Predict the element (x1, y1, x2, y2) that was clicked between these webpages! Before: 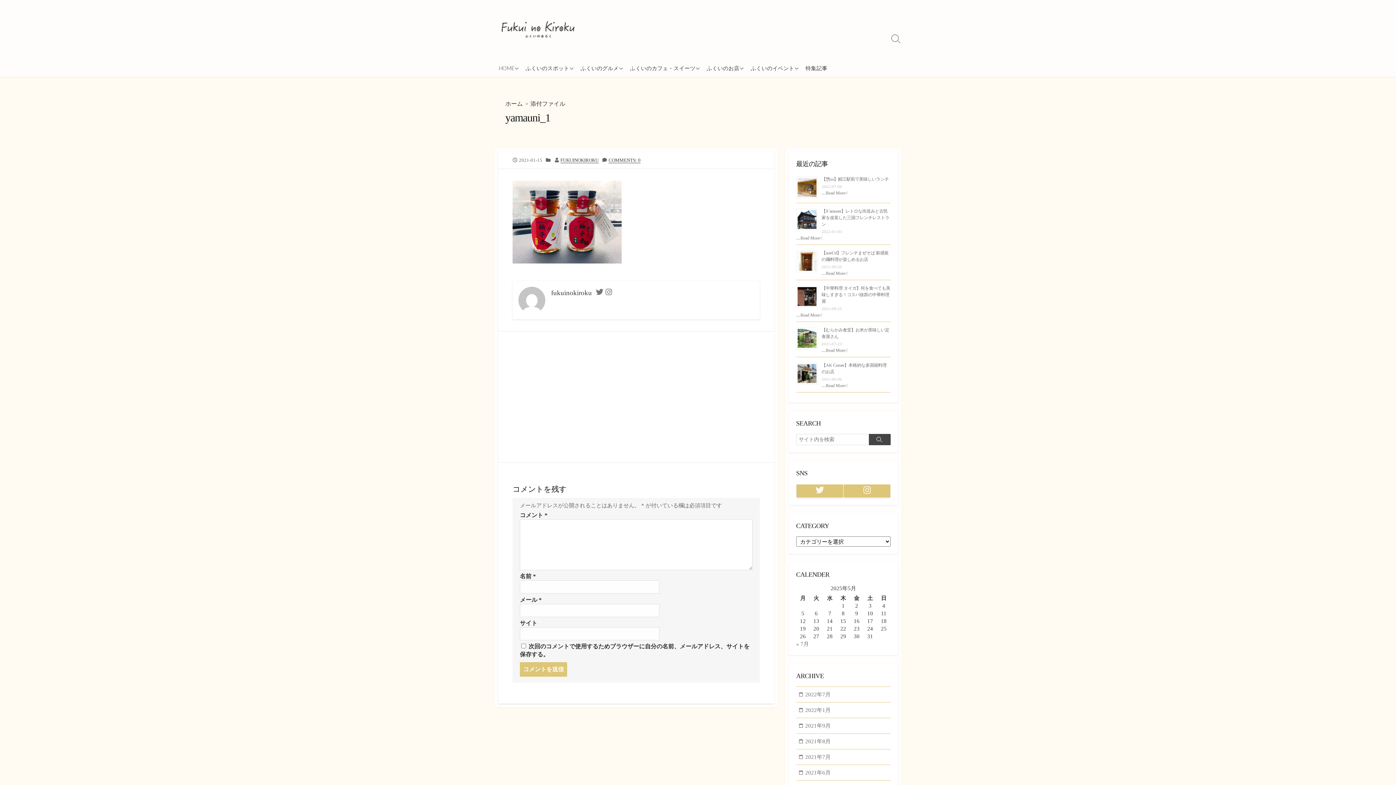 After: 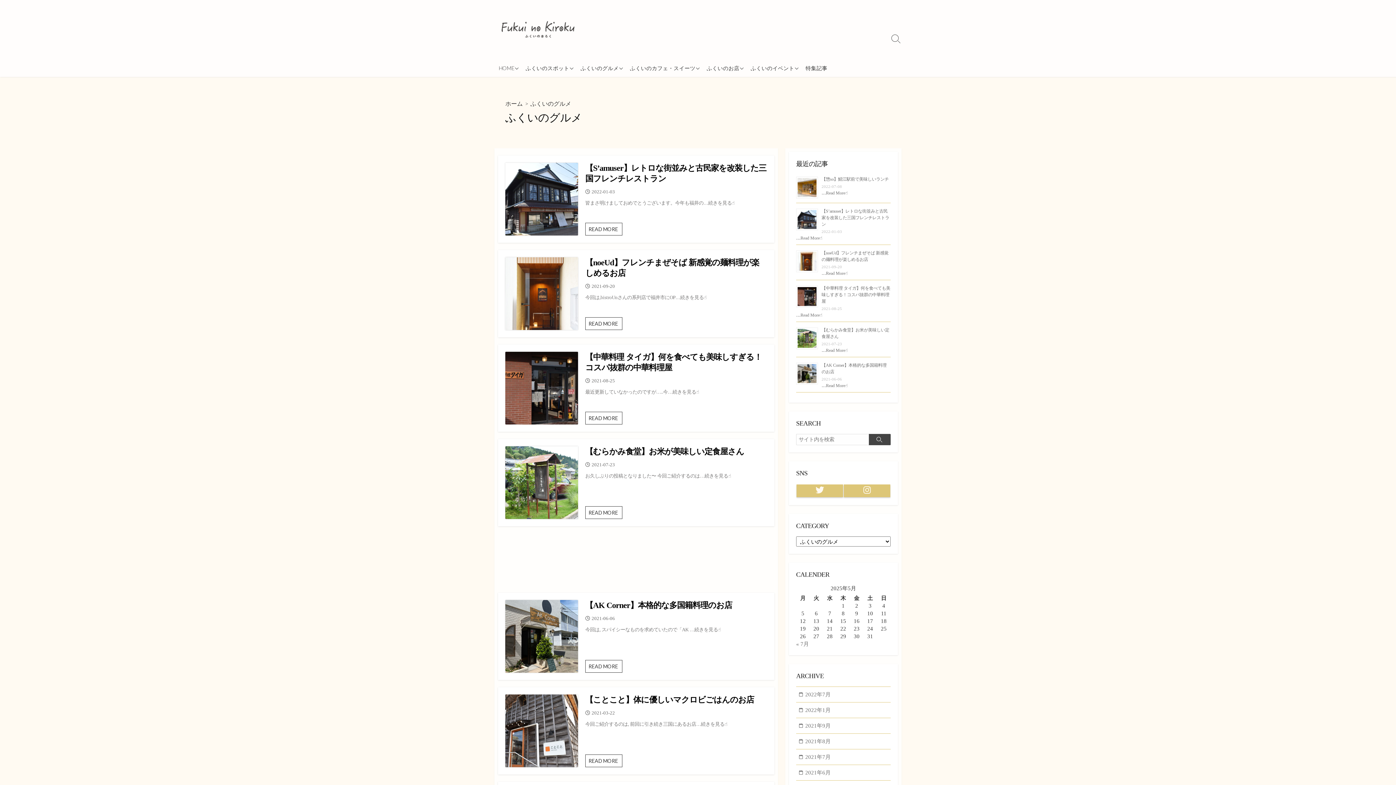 Action: bbox: (576, 58, 625, 77) label: ふくいのグルメ